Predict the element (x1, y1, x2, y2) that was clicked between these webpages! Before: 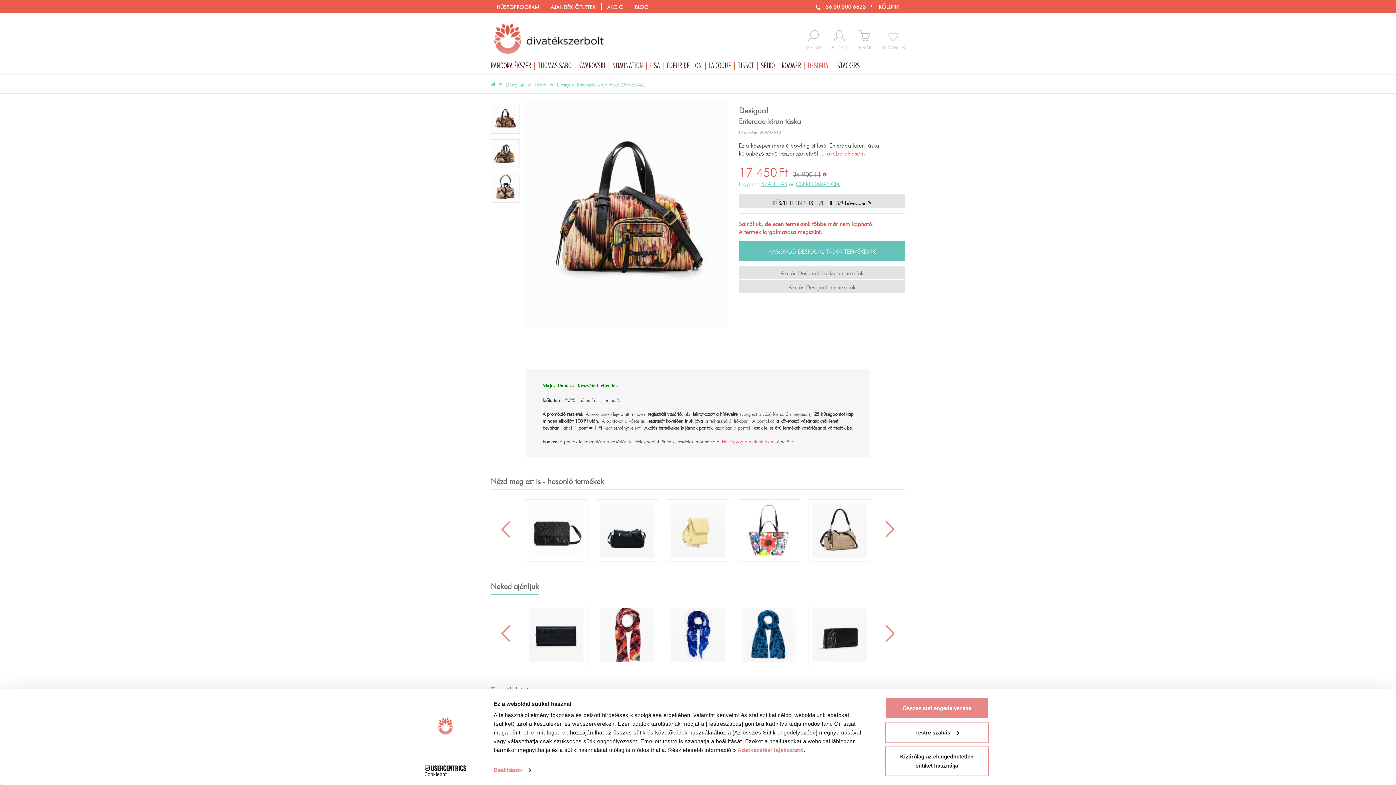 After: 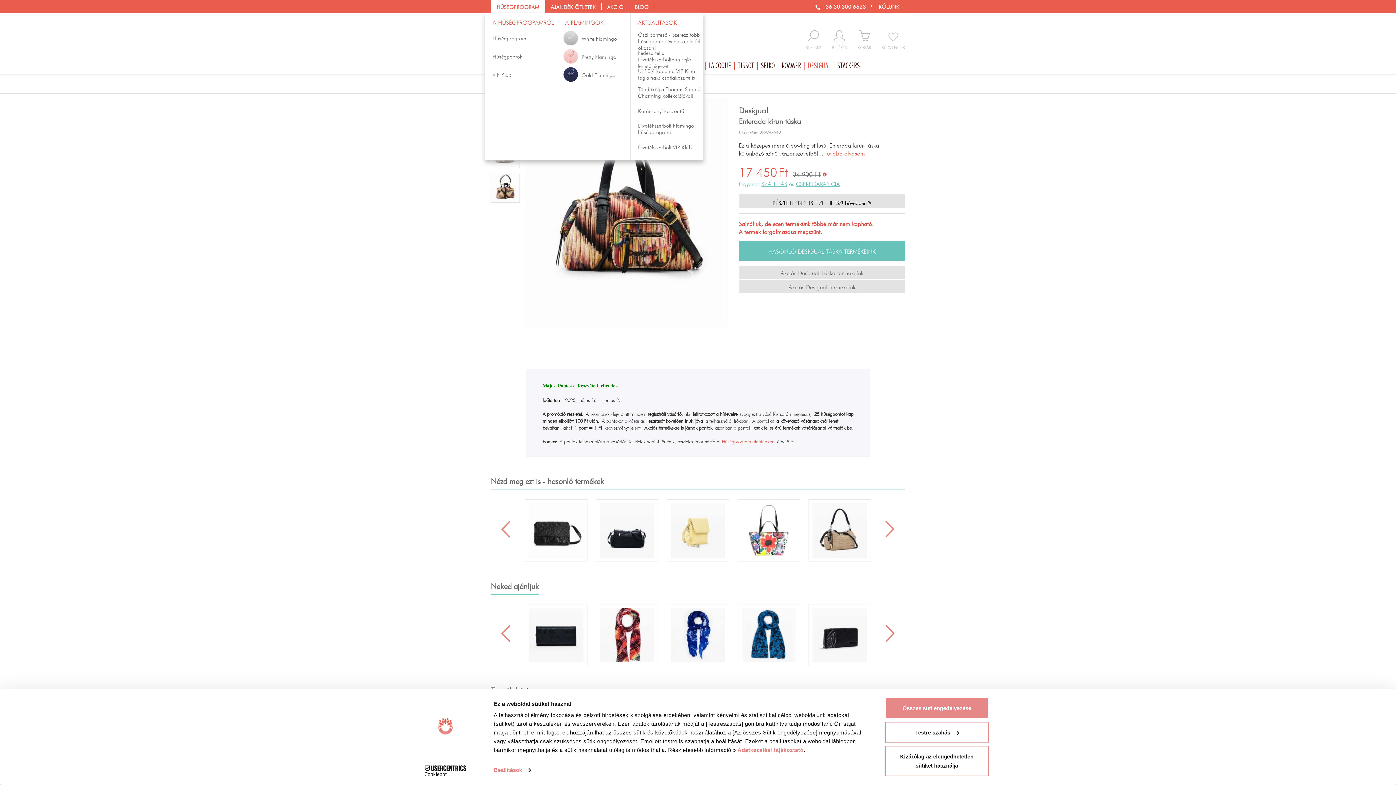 Action: bbox: (490, 3, 539, 9) label: HŰSÉGPROGRAM